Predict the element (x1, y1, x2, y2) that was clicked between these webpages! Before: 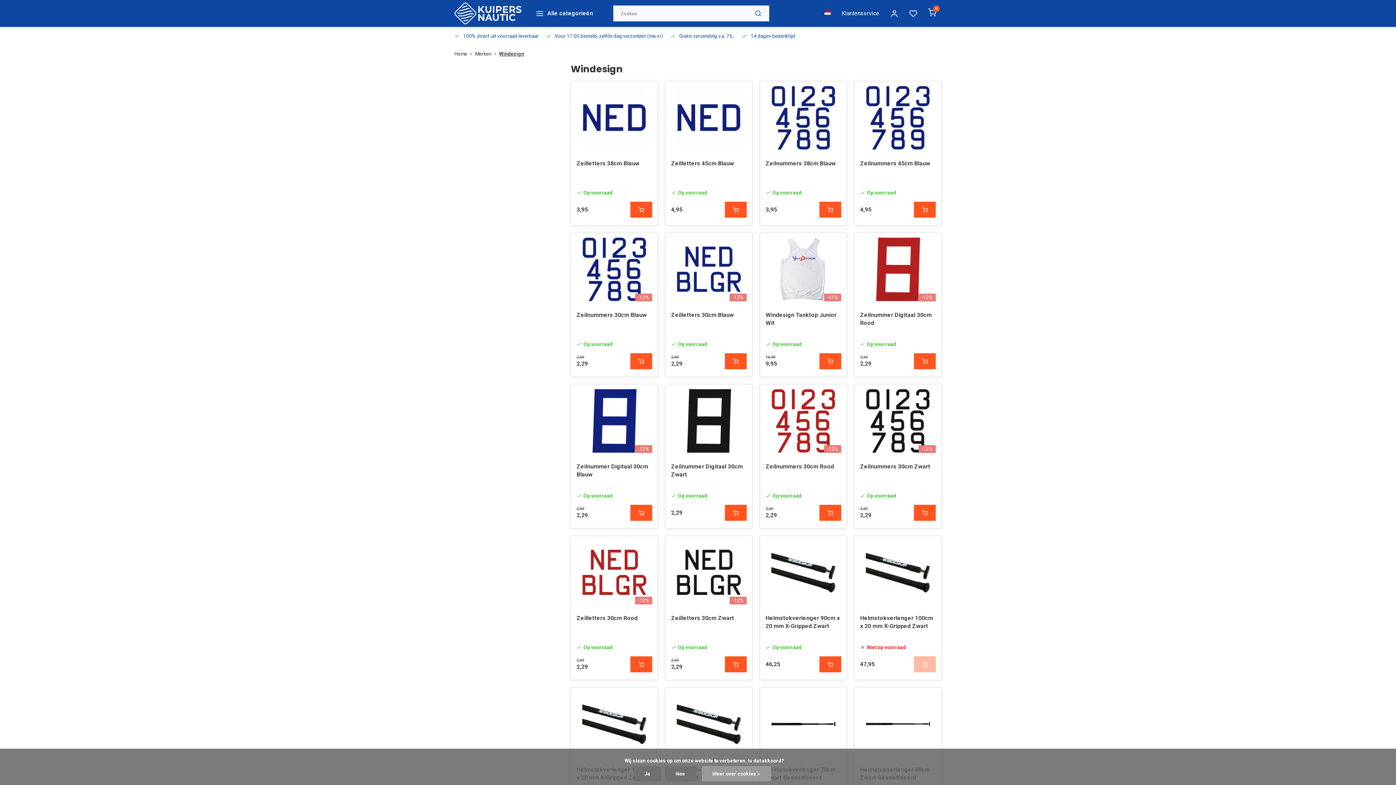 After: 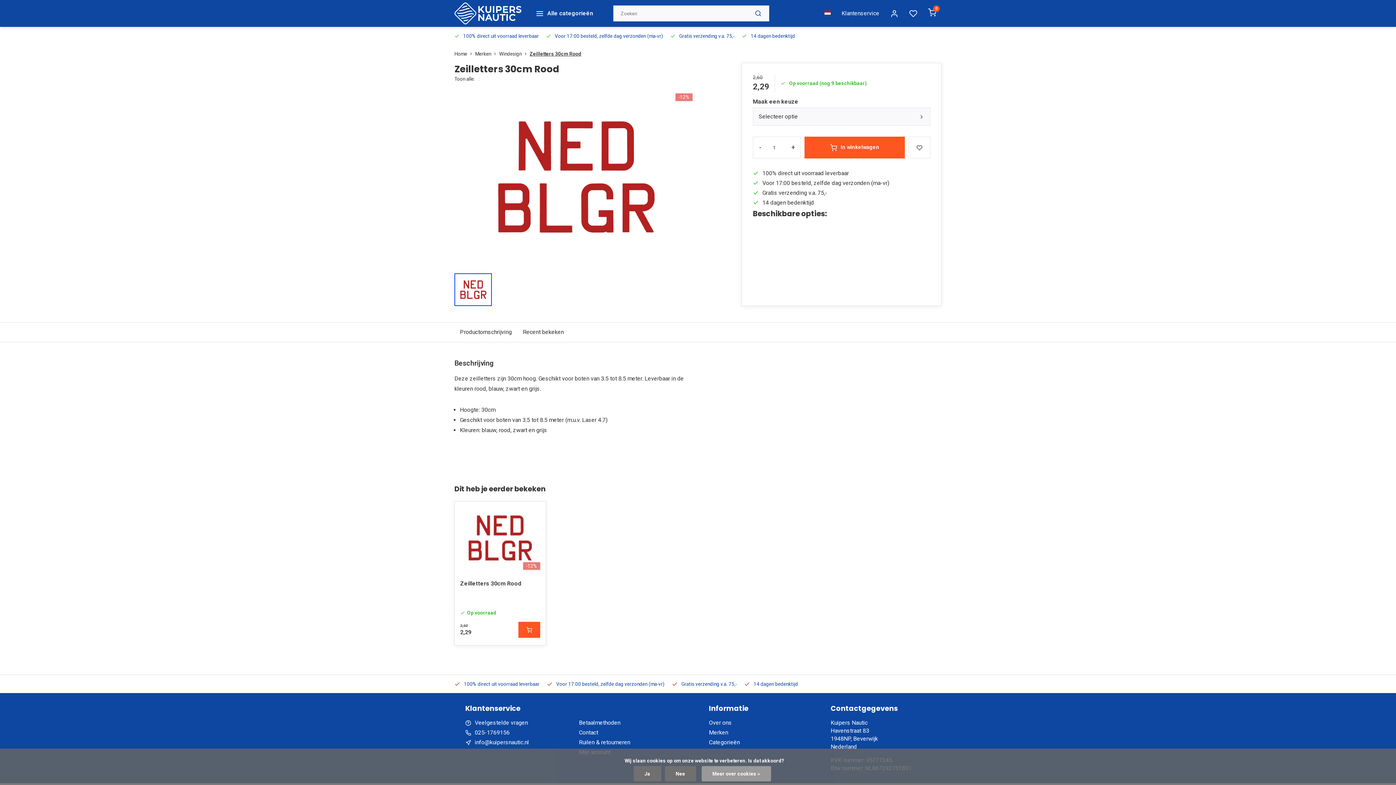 Action: bbox: (630, 656, 652, 672)